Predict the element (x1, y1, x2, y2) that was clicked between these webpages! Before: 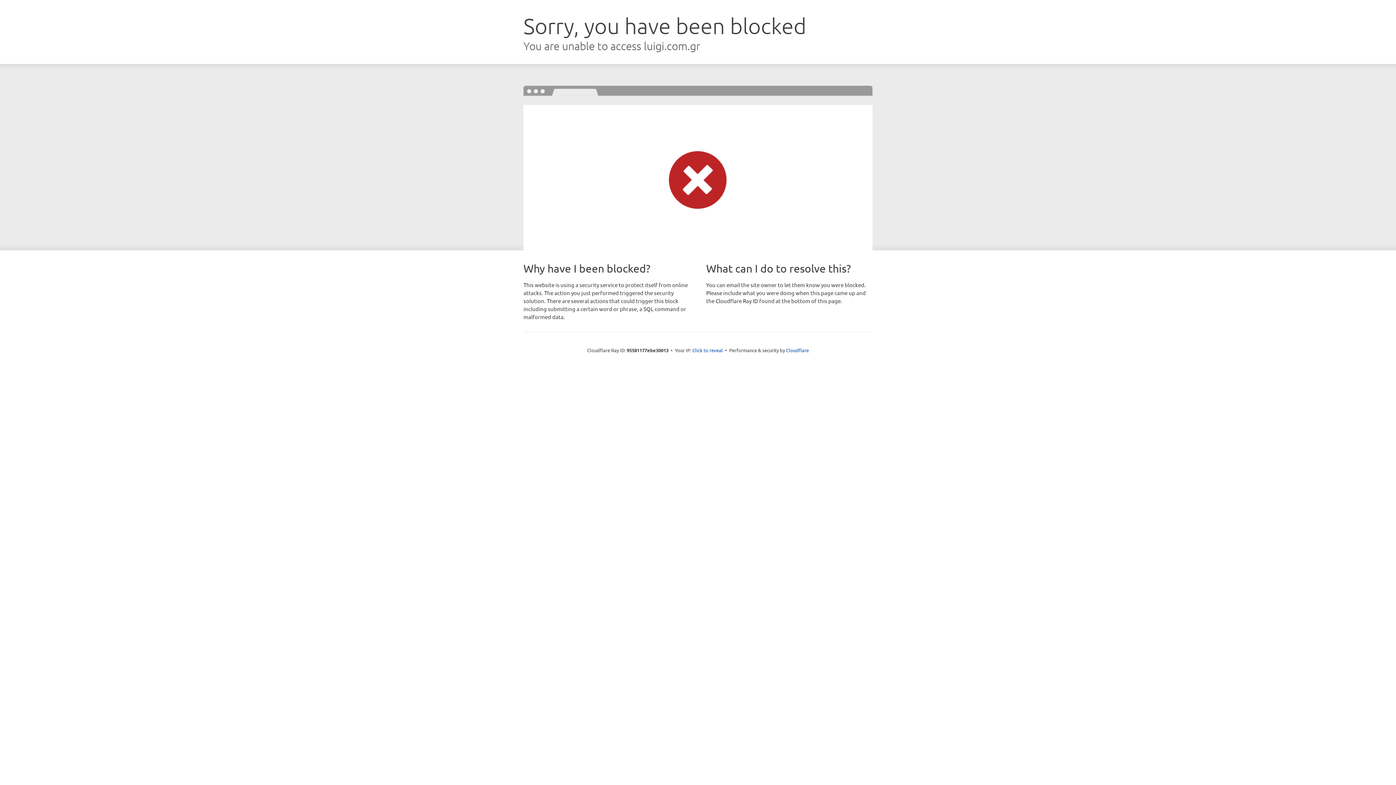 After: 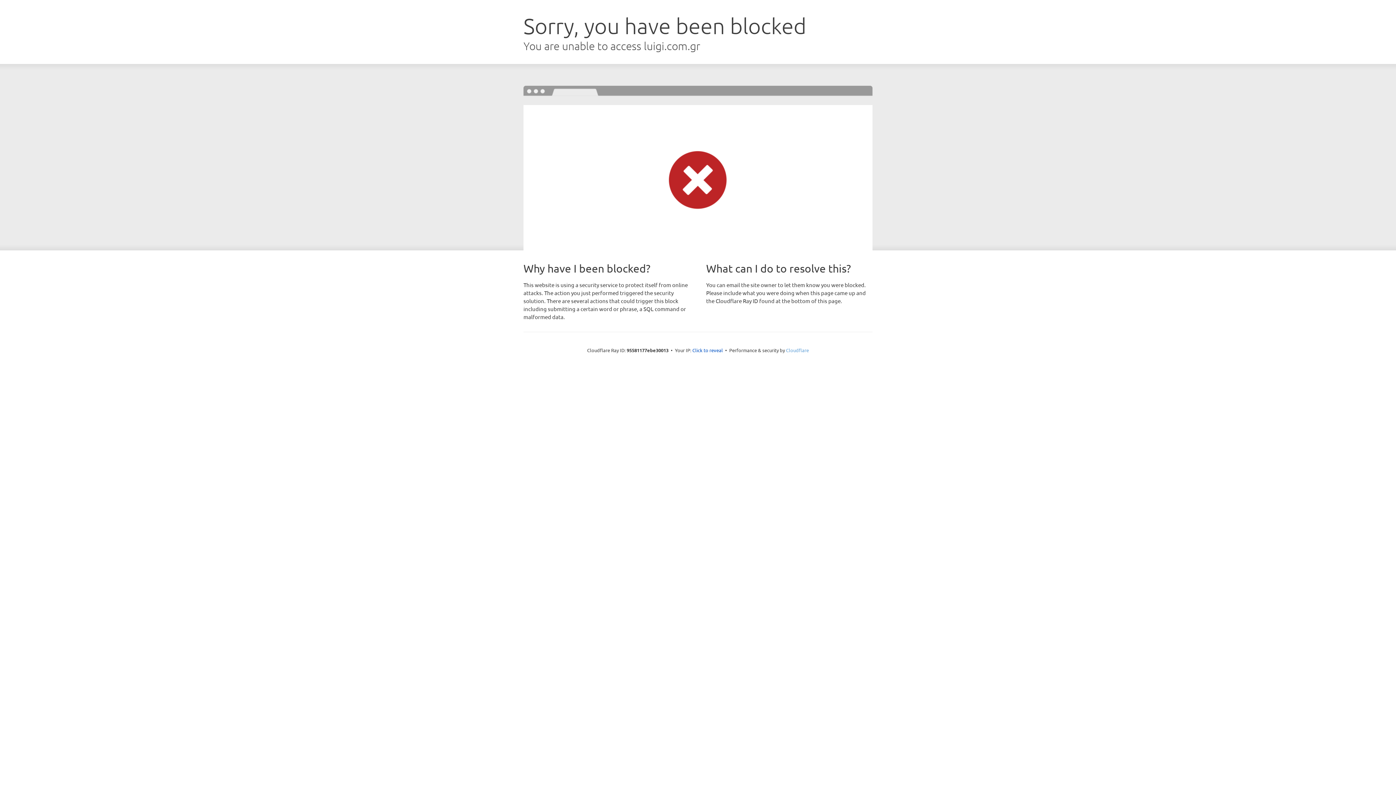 Action: label: Cloudflare bbox: (786, 347, 809, 353)